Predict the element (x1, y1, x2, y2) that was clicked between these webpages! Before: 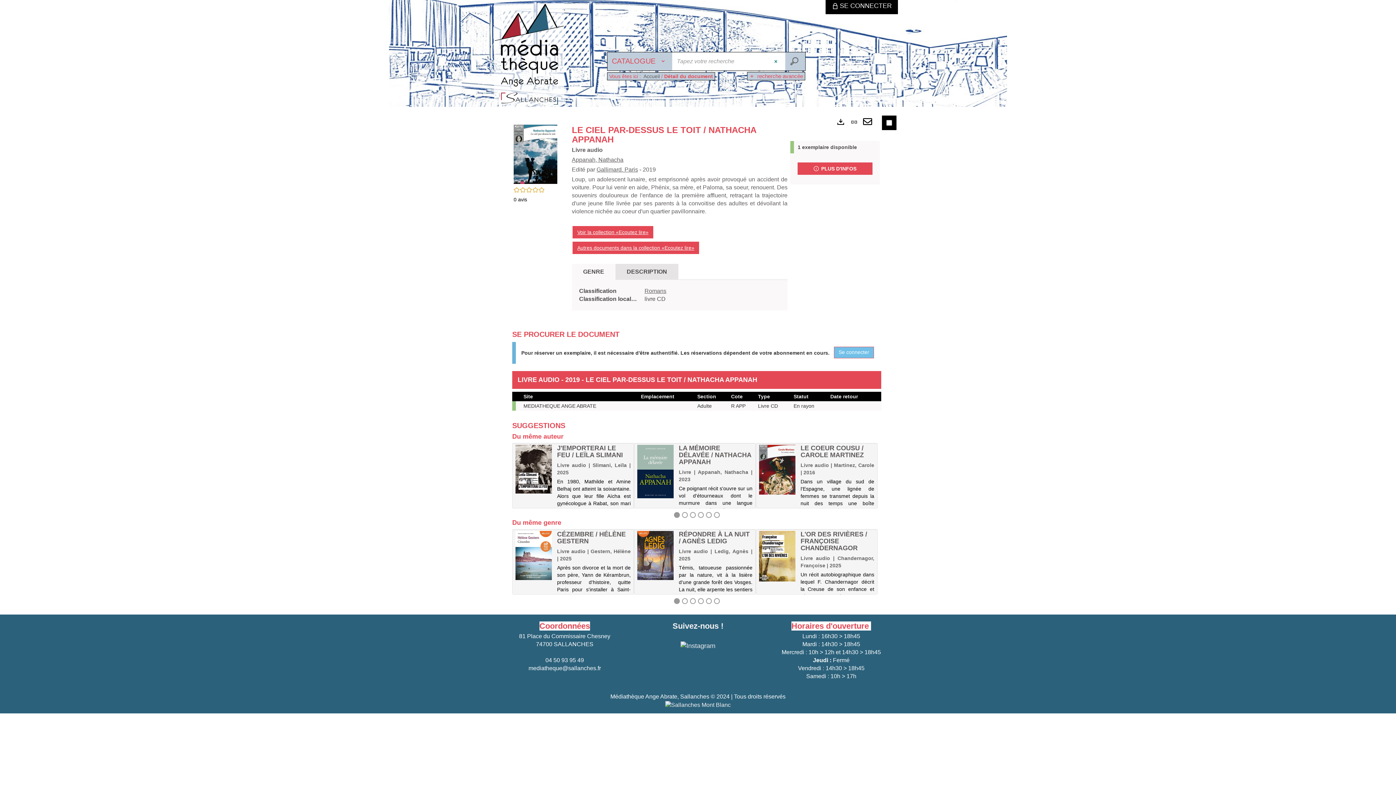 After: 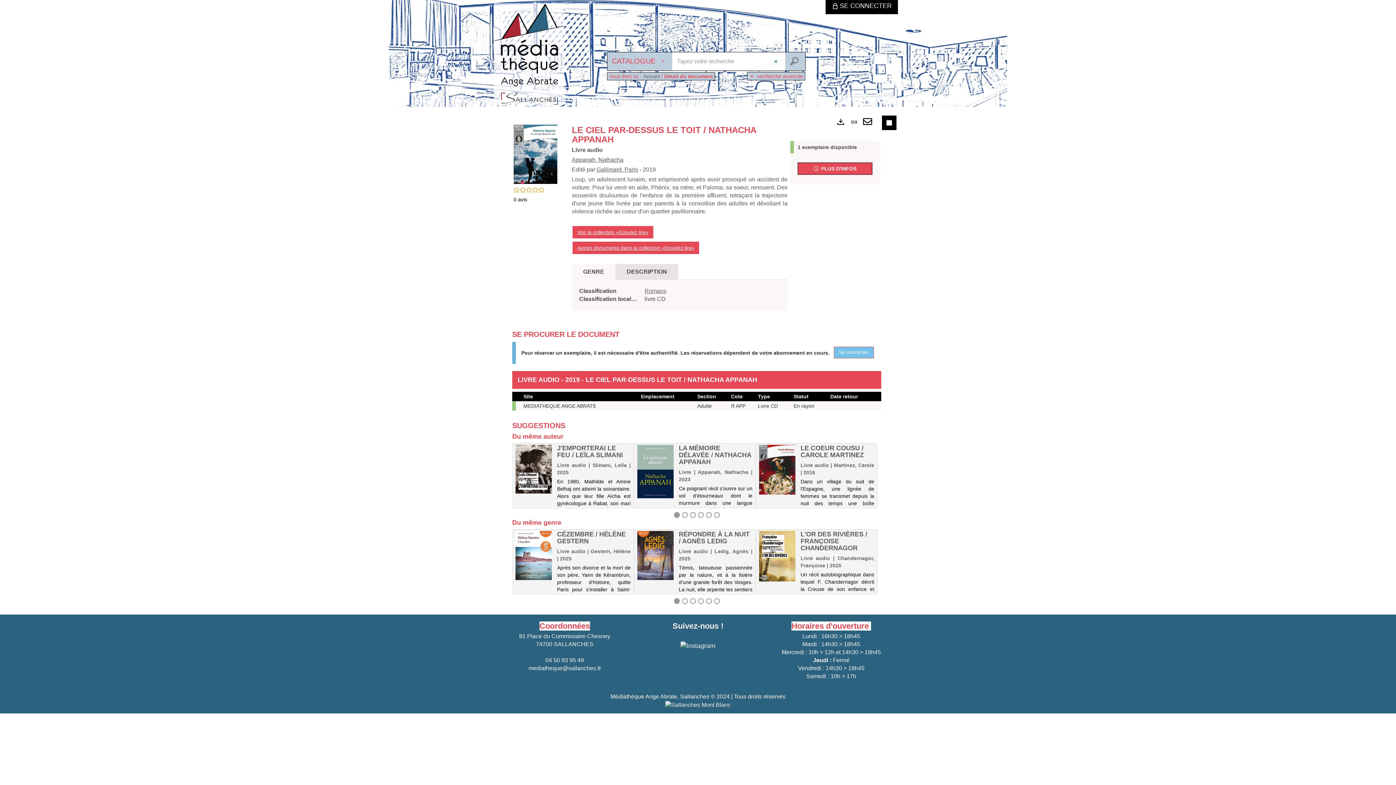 Action: label:  PLUS D'INFOS bbox: (797, 162, 872, 174)